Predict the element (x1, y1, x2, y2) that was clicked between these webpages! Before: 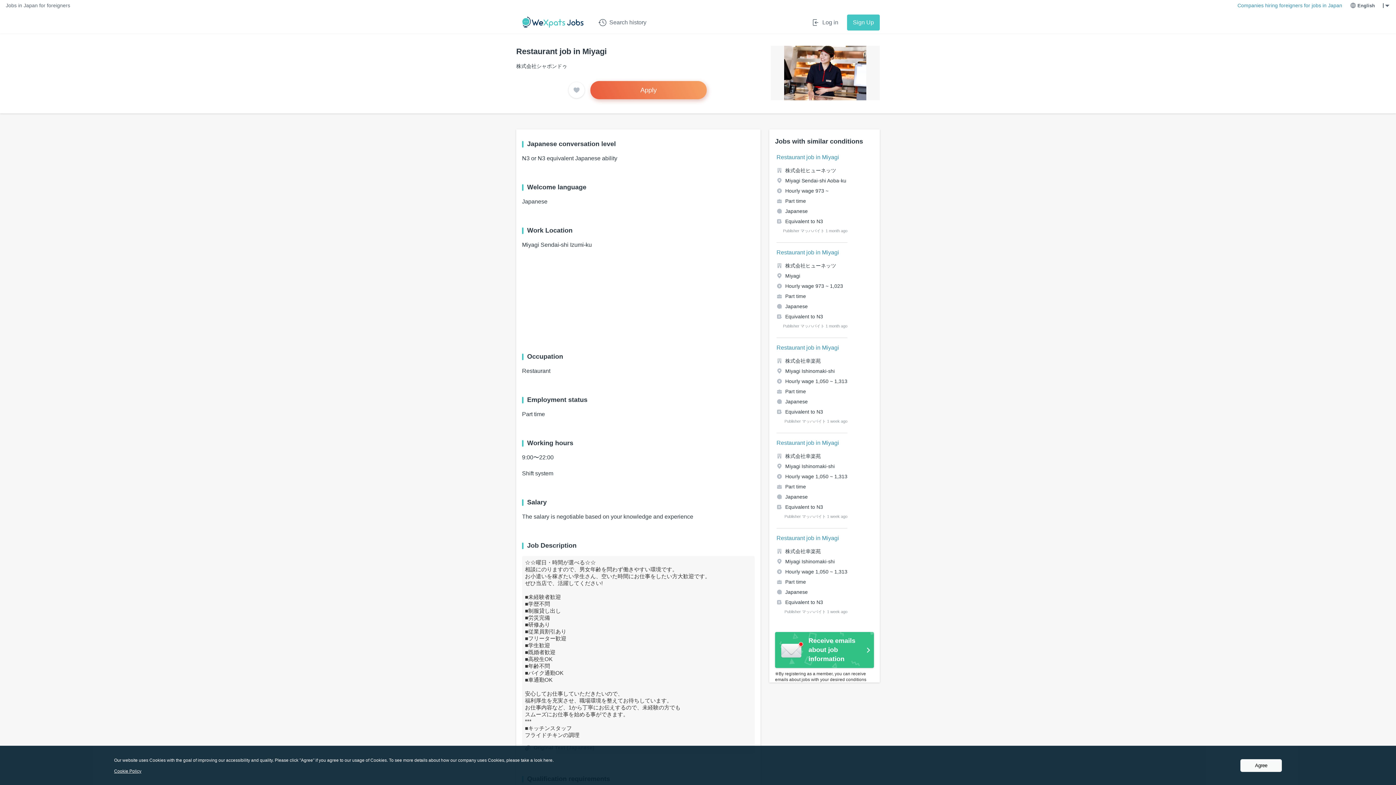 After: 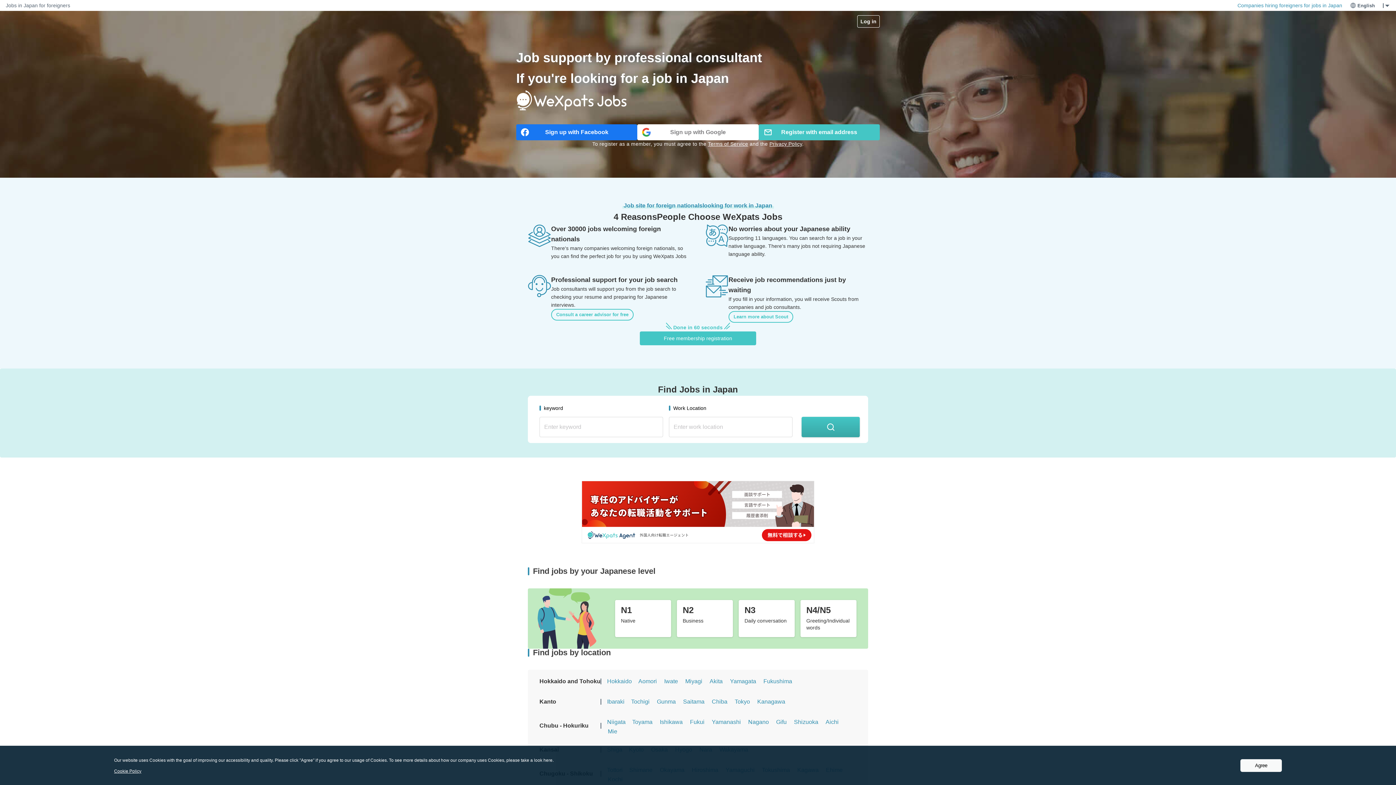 Action: bbox: (522, 16, 584, 28)